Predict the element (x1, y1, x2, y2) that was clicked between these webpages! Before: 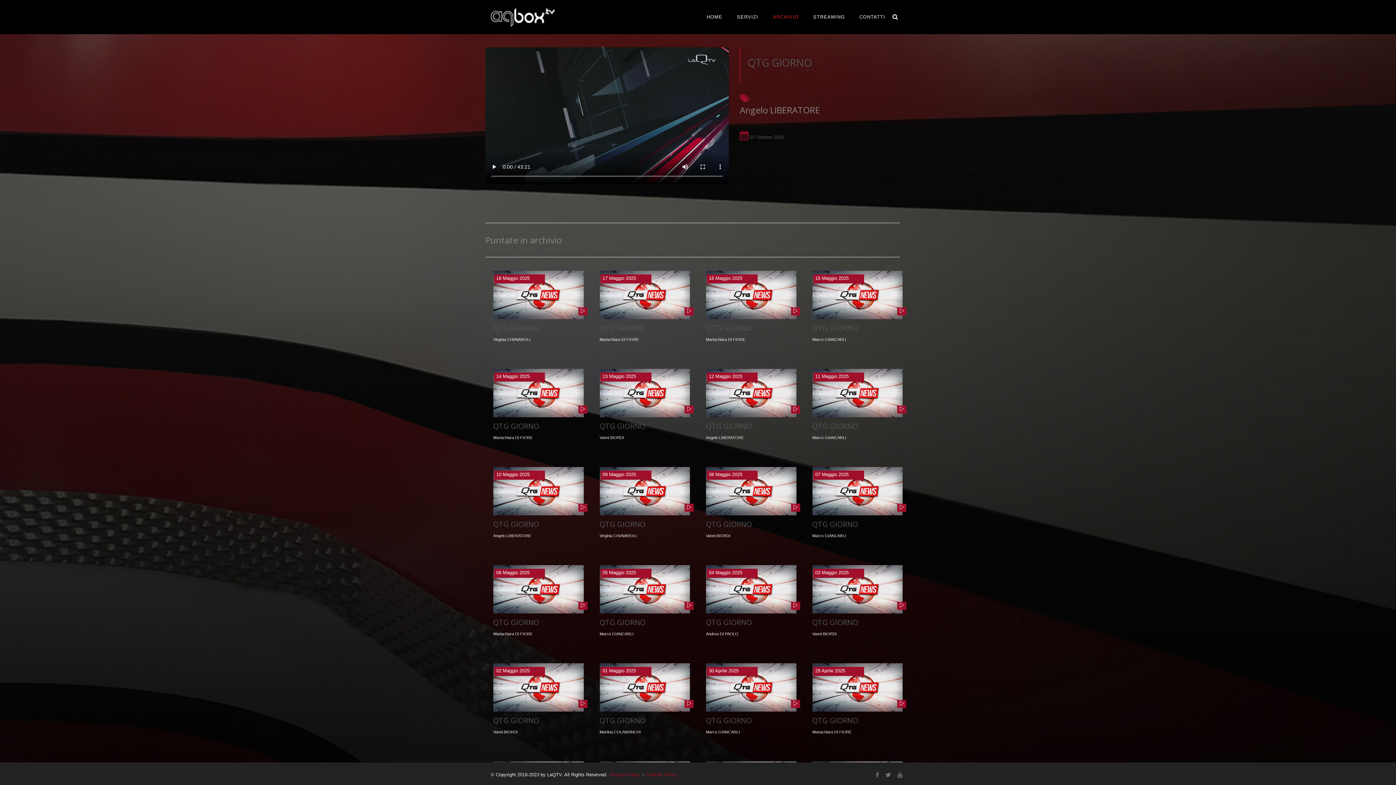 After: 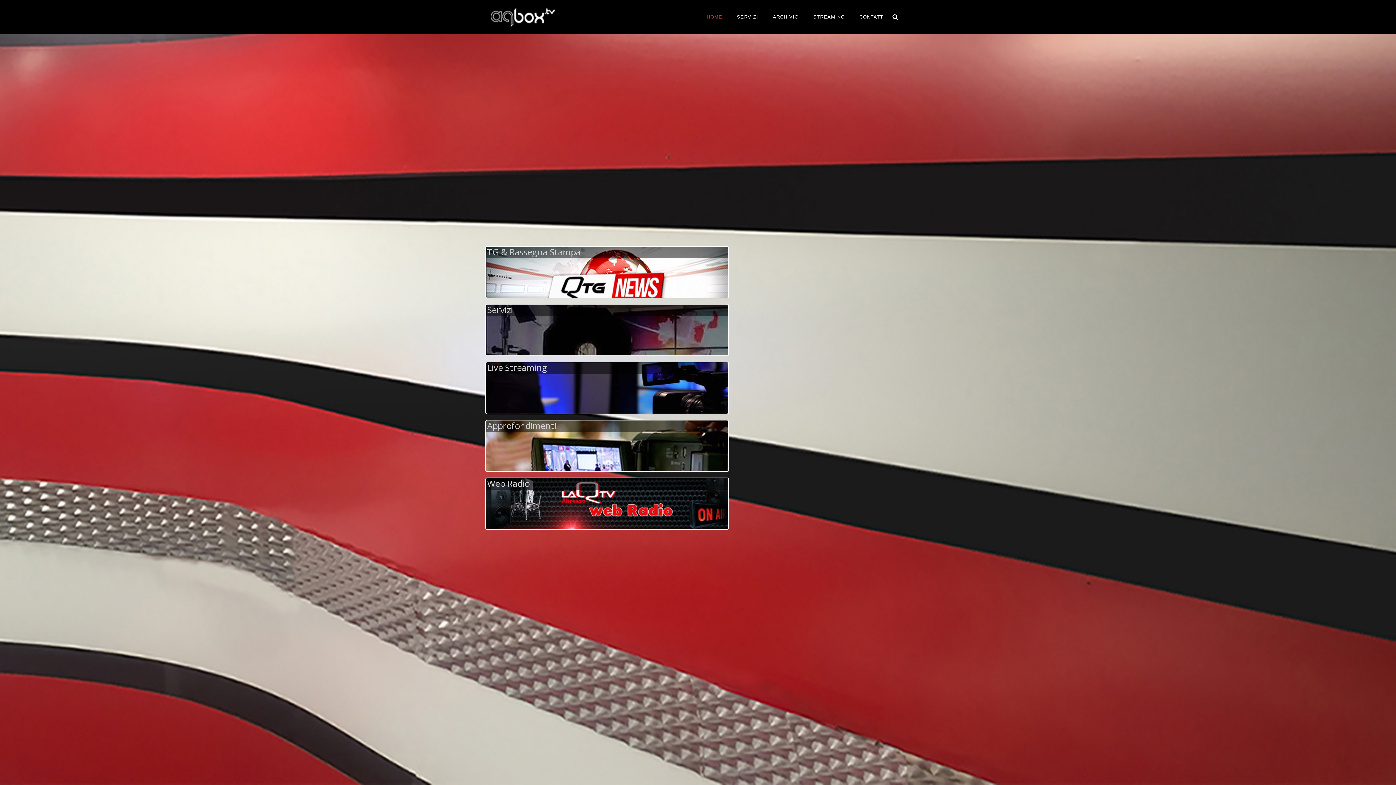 Action: bbox: (699, 0, 729, 34) label: HOME